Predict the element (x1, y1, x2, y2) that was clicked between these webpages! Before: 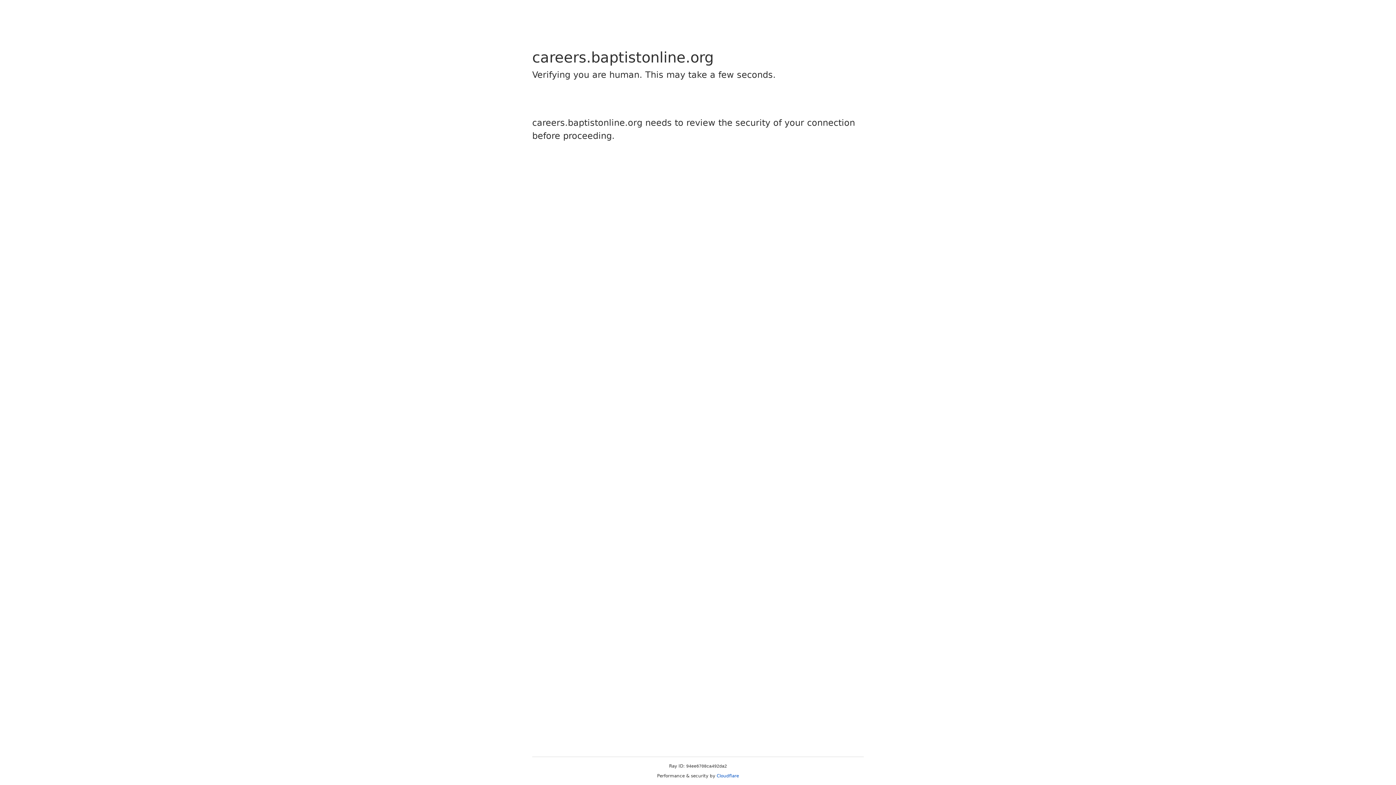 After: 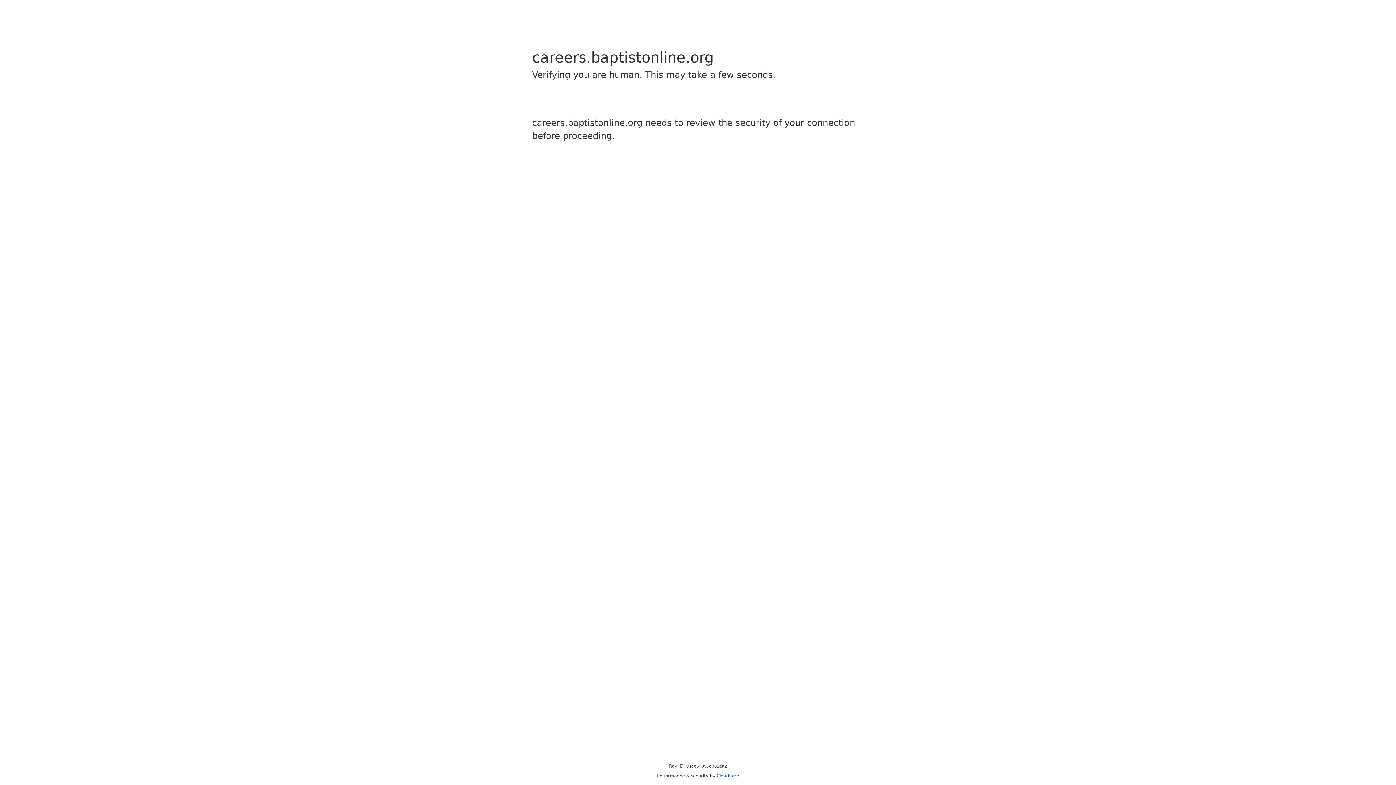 Action: bbox: (716, 773, 739, 778) label: Cloudflare